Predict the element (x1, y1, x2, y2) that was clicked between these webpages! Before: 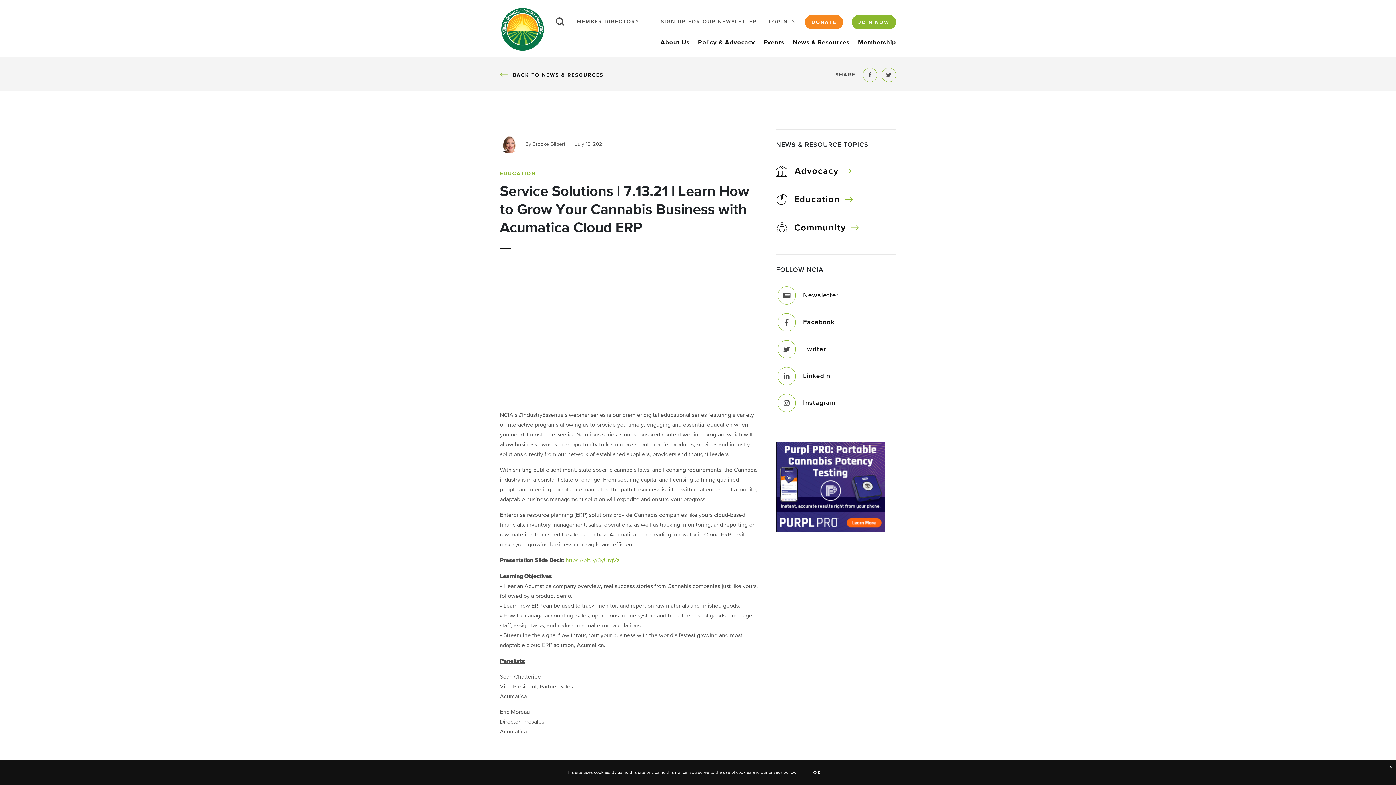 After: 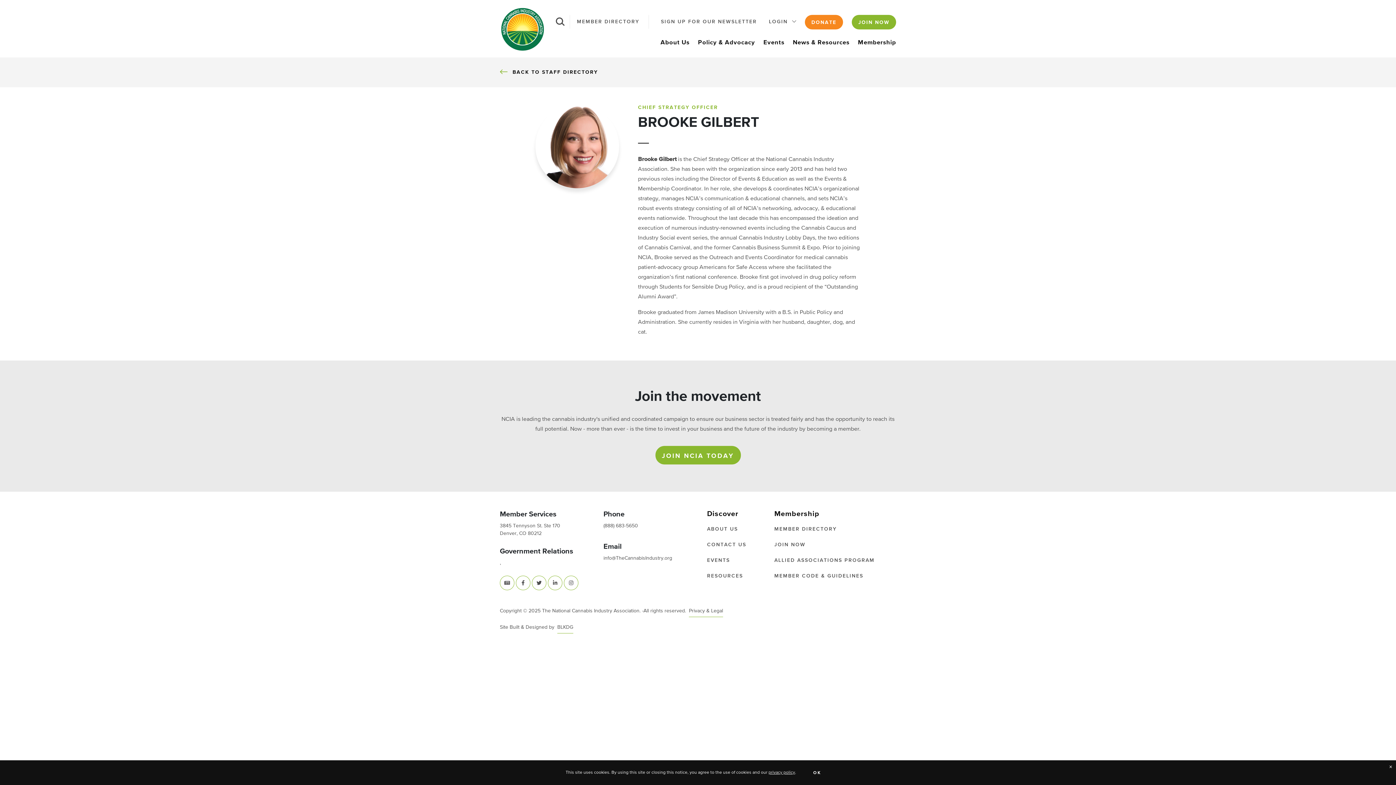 Action: label:  By Brooke Gilbert | July 15, 2021 bbox: (500, 141, 604, 147)